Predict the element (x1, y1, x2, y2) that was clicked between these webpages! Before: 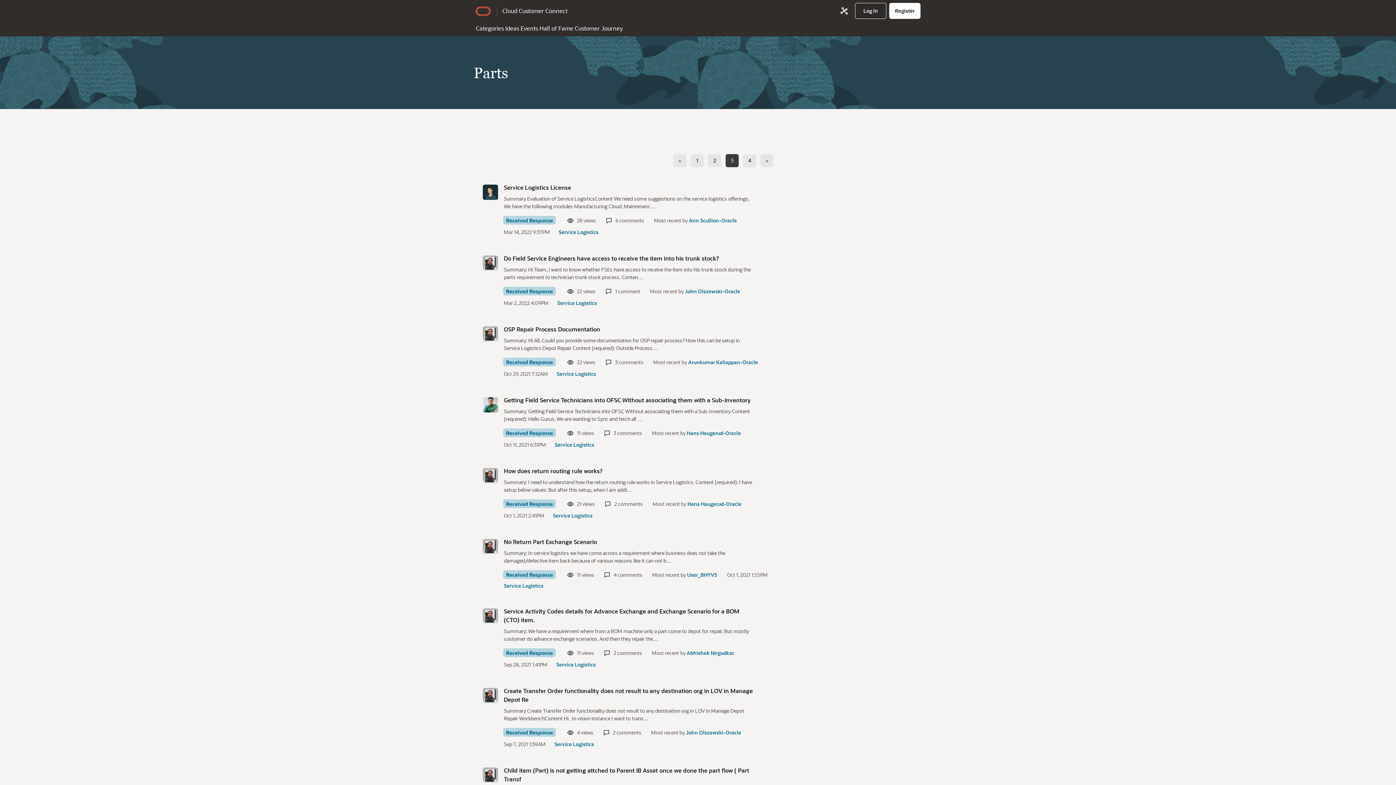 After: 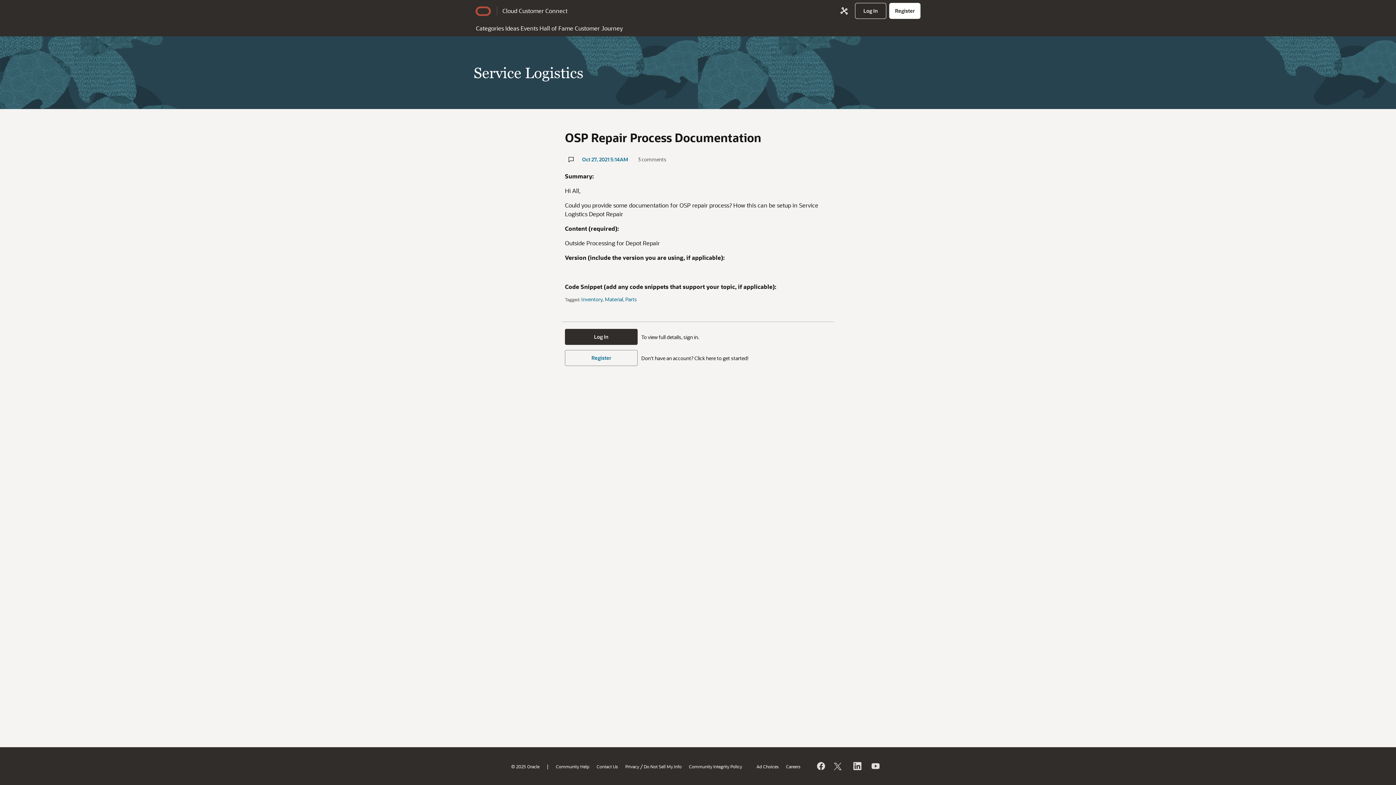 Action: bbox: (504, 325, 600, 333) label: OSP Repair Process Documentation